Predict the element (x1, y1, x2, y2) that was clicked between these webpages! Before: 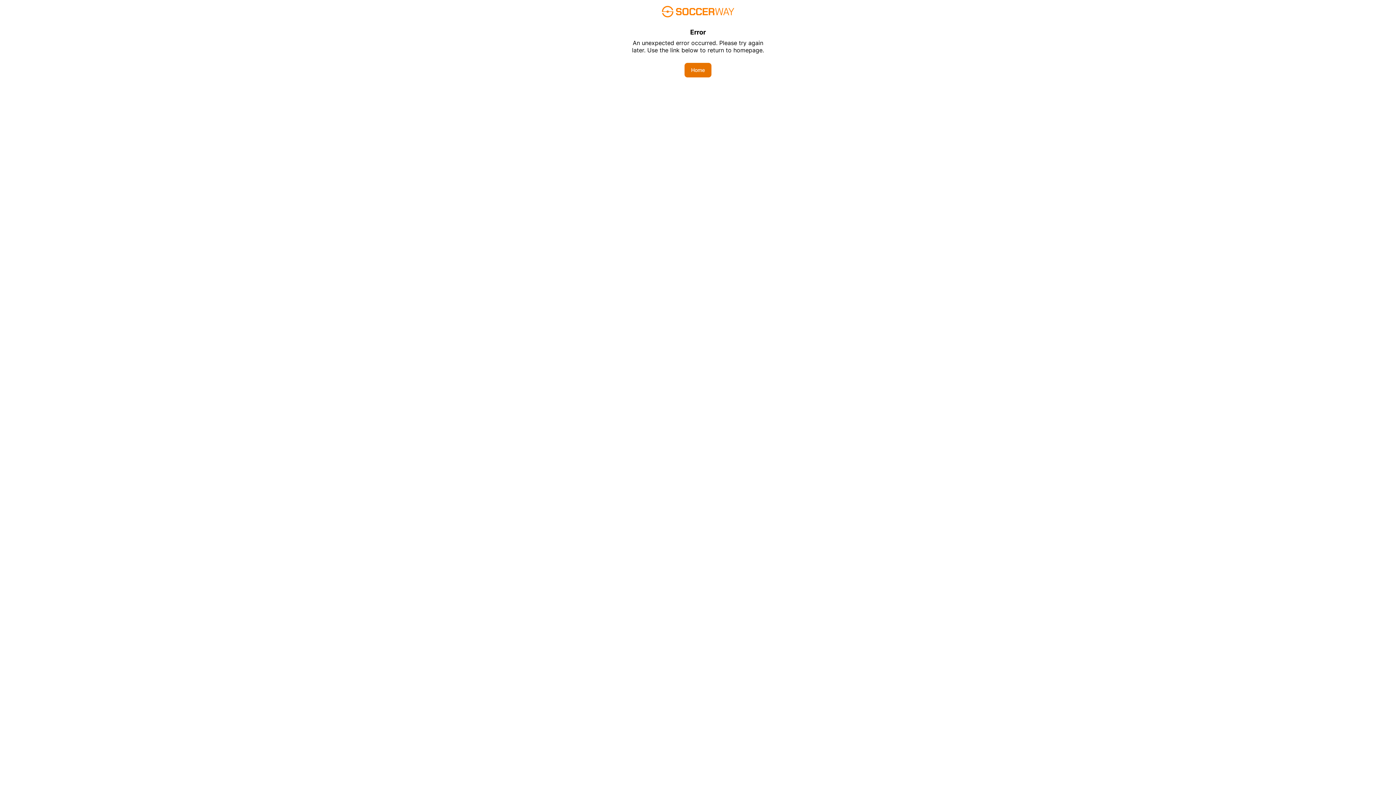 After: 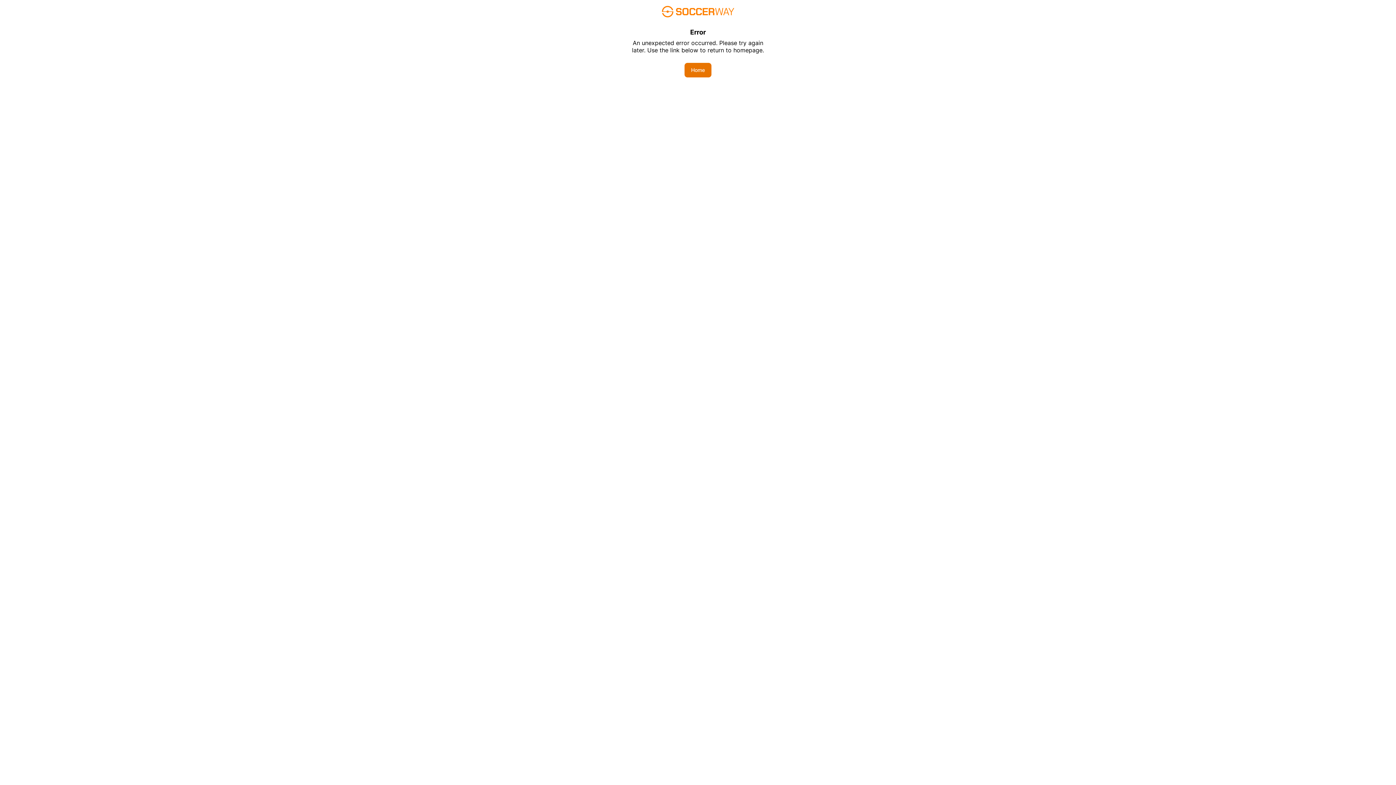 Action: label: Home bbox: (684, 62, 711, 77)